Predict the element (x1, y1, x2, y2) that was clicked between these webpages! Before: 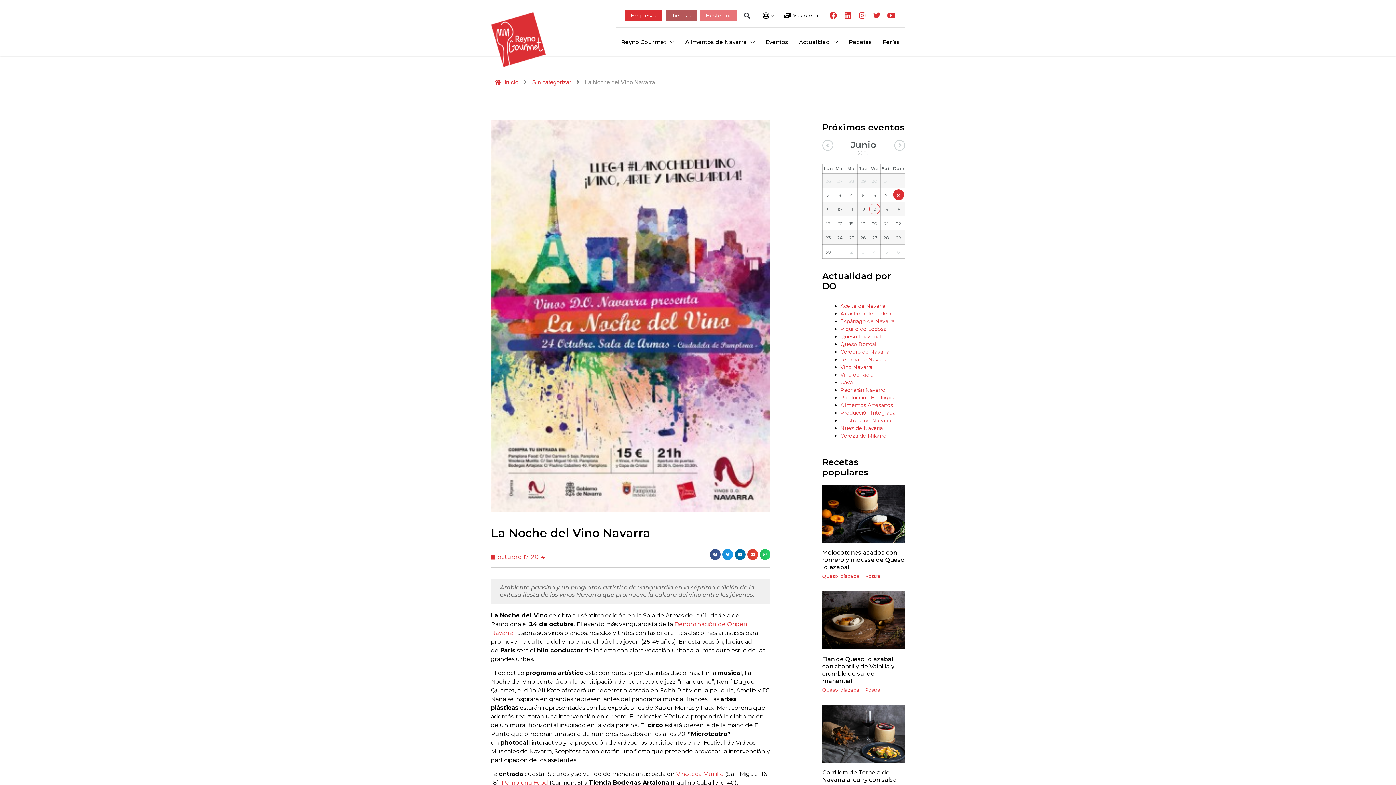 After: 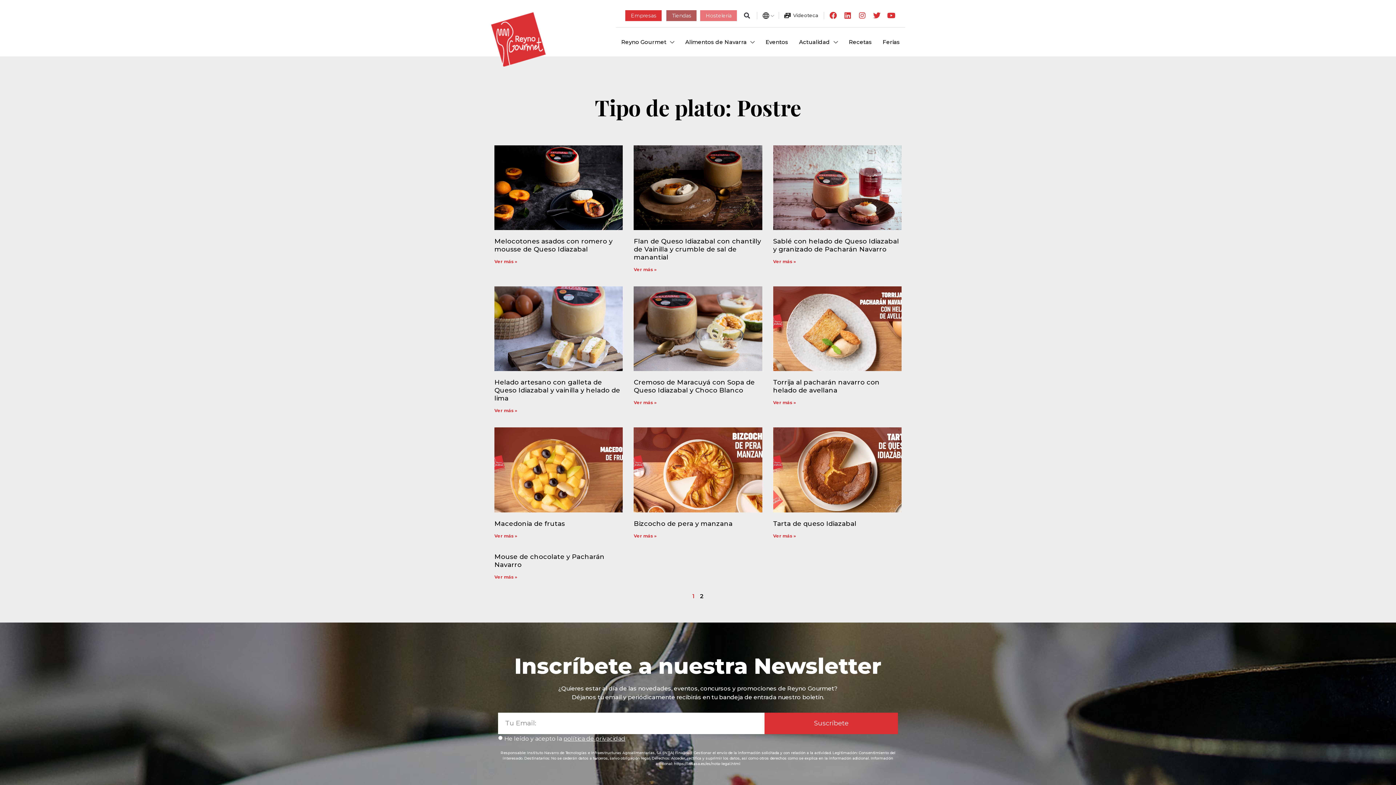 Action: label: Postre bbox: (865, 573, 880, 579)